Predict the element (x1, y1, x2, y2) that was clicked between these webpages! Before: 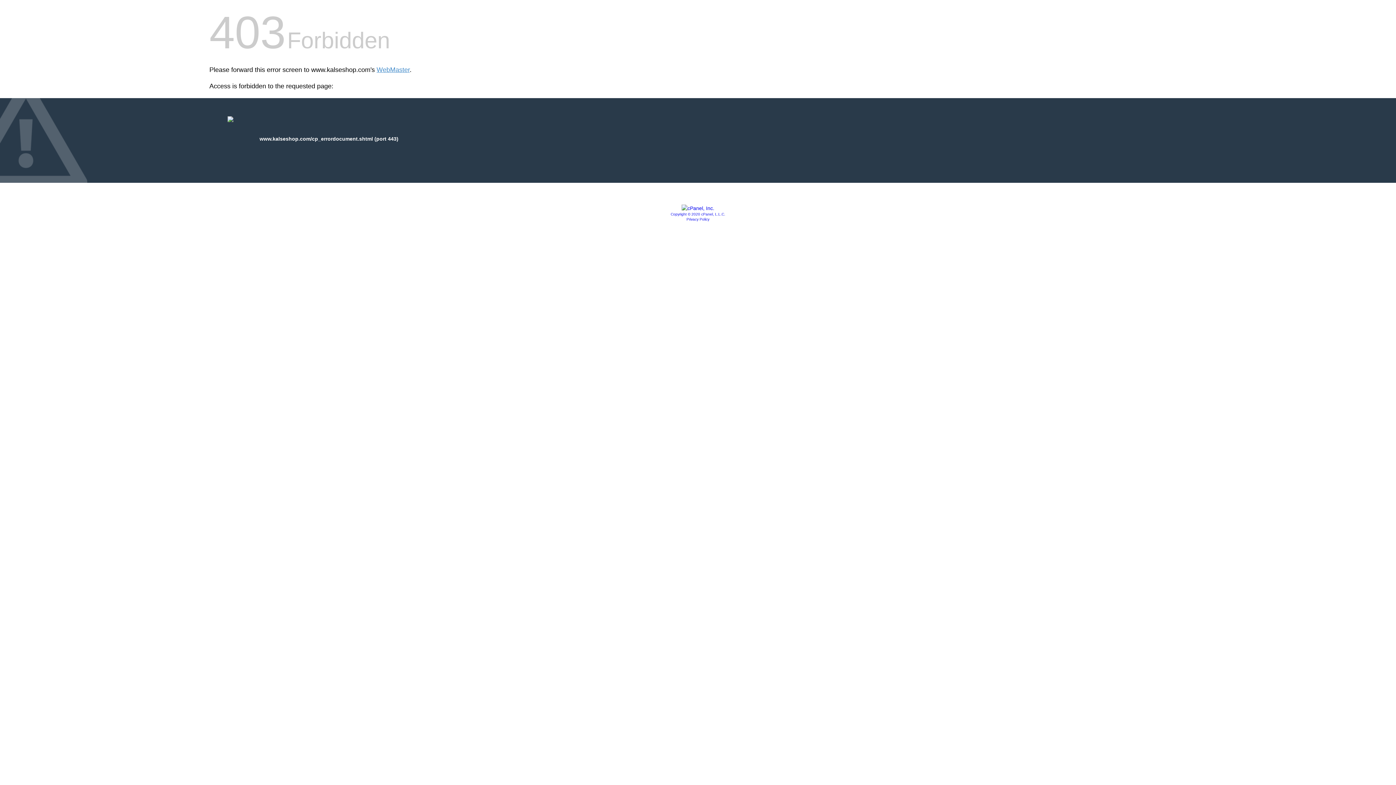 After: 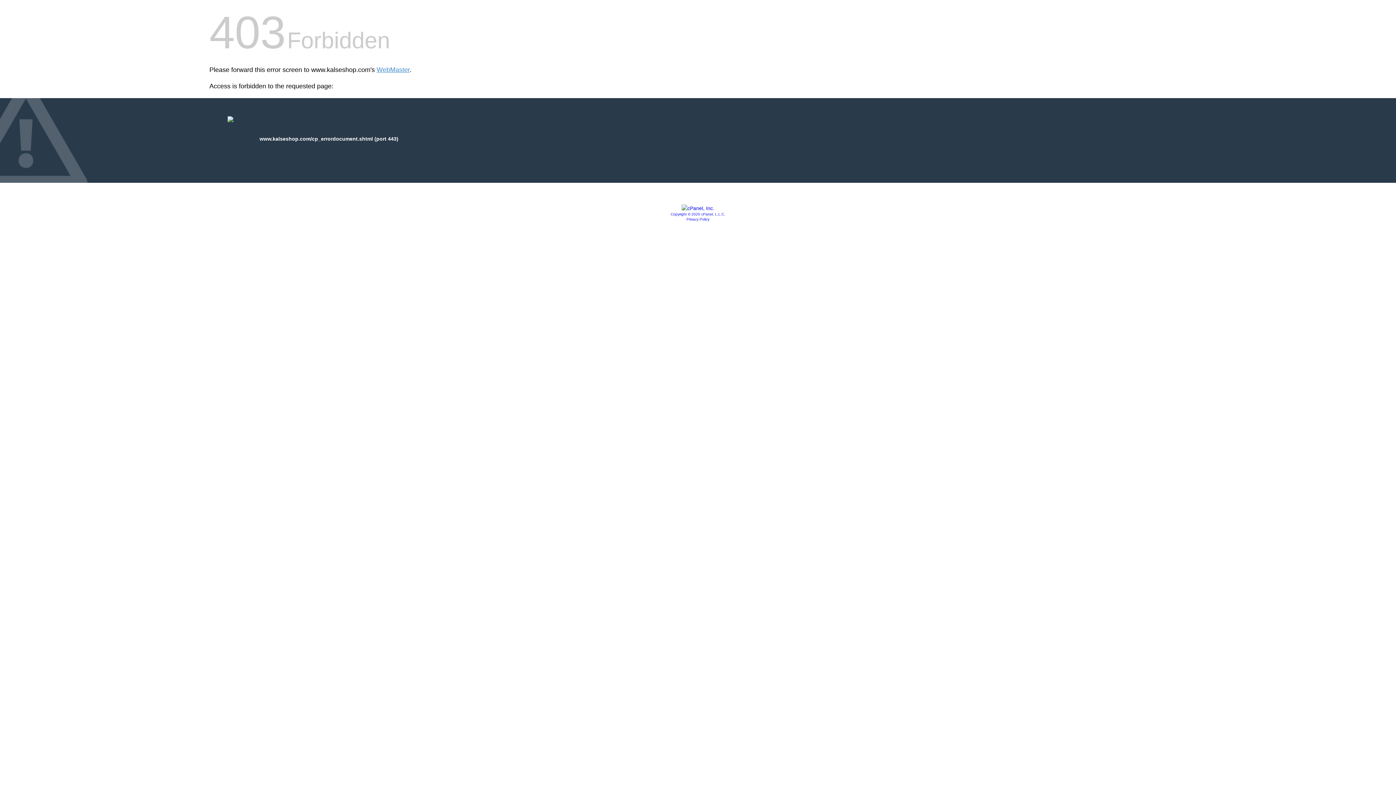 Action: bbox: (686, 217, 709, 221) label: Privacy Policy